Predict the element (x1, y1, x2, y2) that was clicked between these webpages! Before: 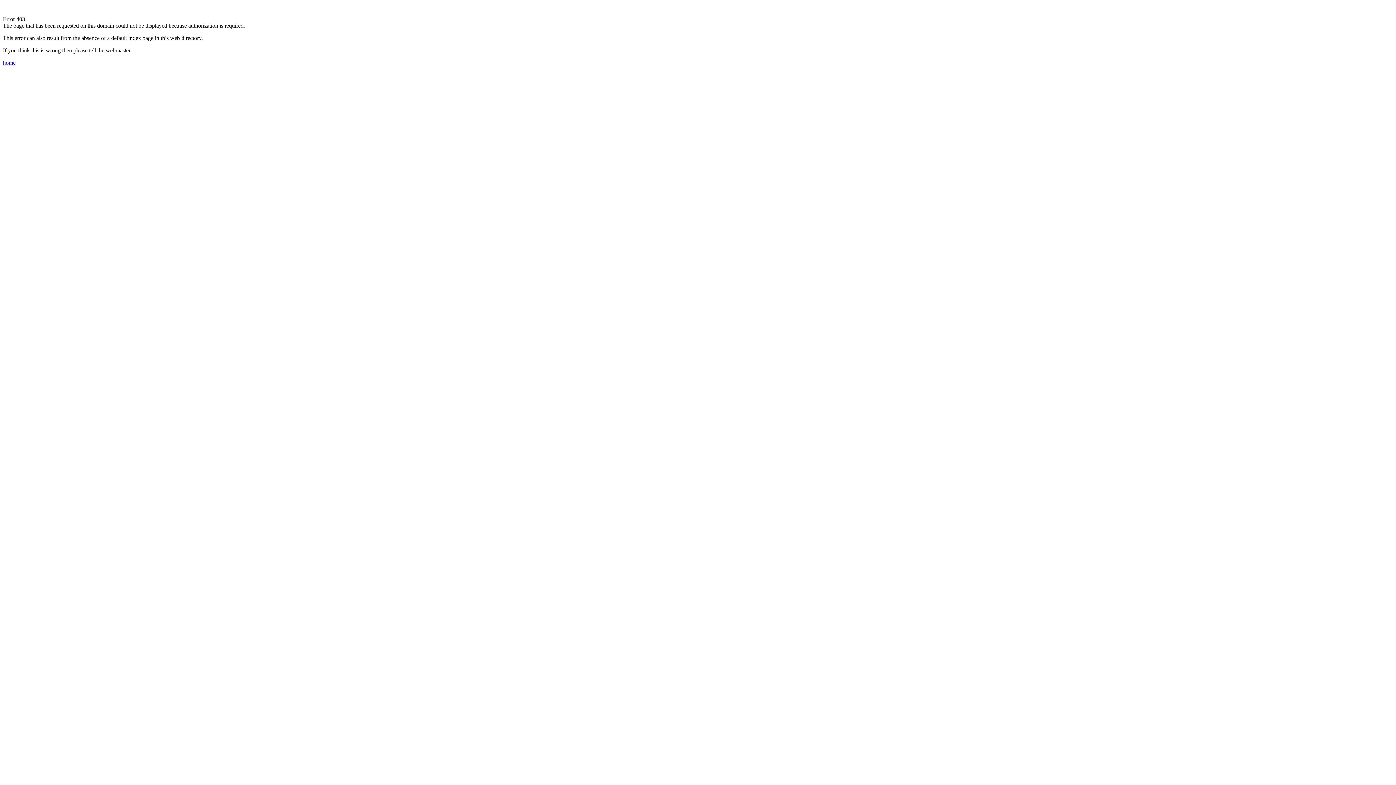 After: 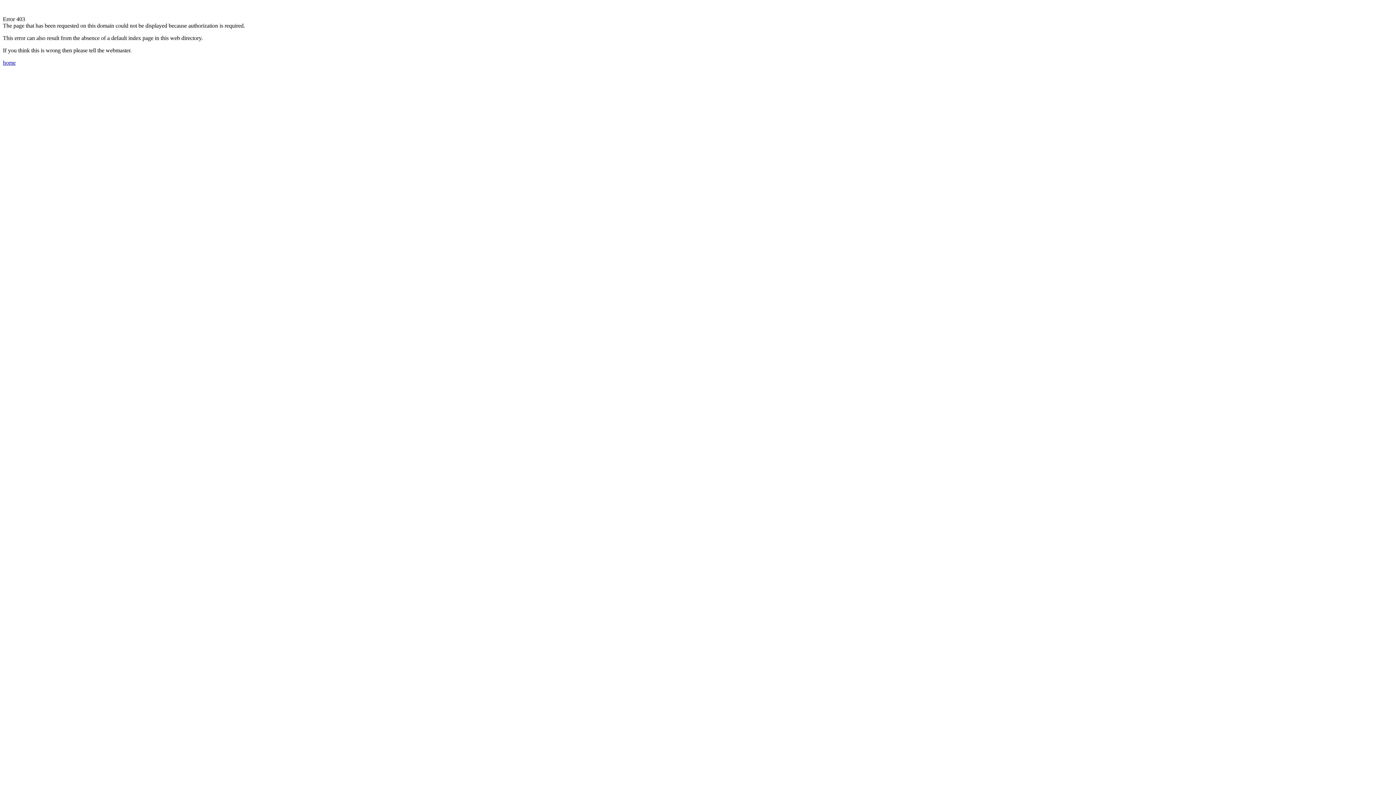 Action: bbox: (2, 59, 15, 65) label: home